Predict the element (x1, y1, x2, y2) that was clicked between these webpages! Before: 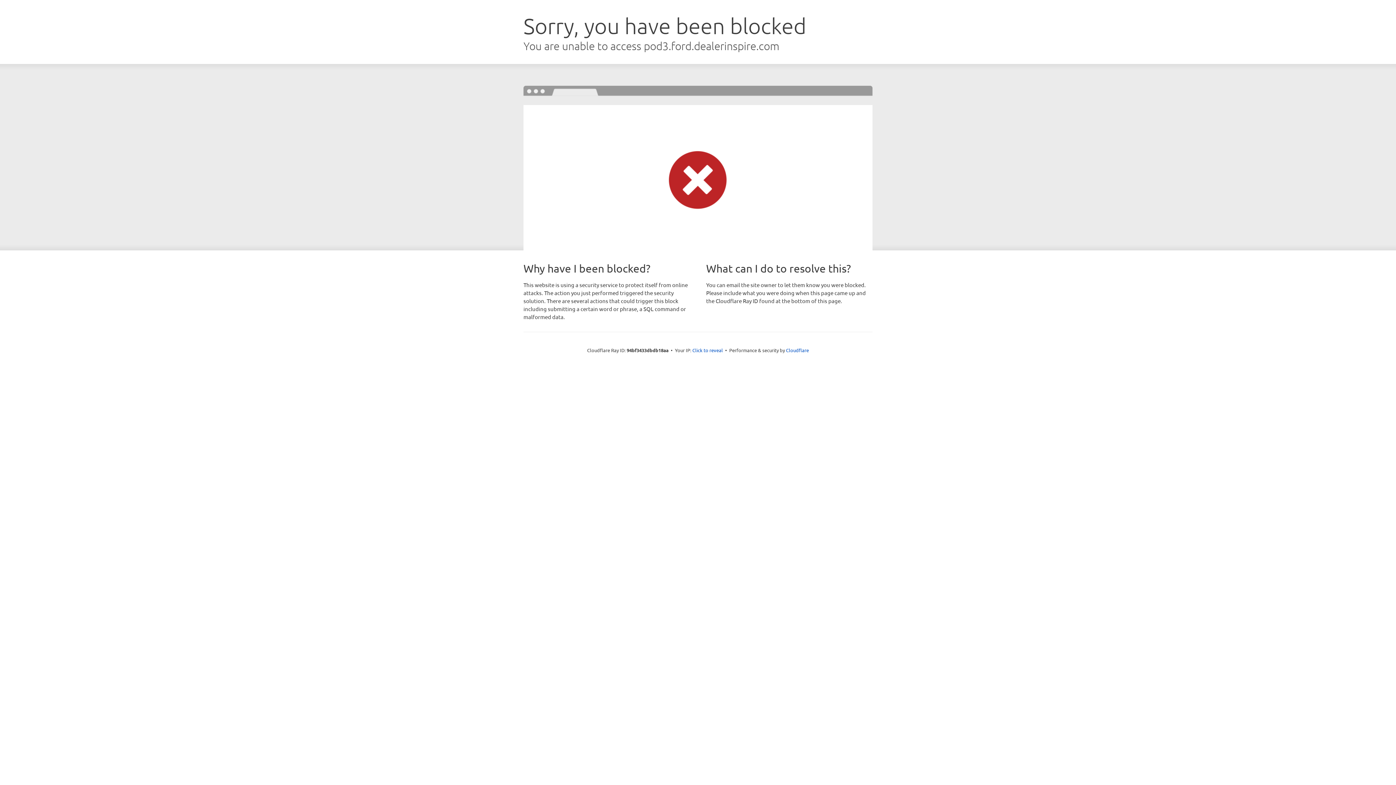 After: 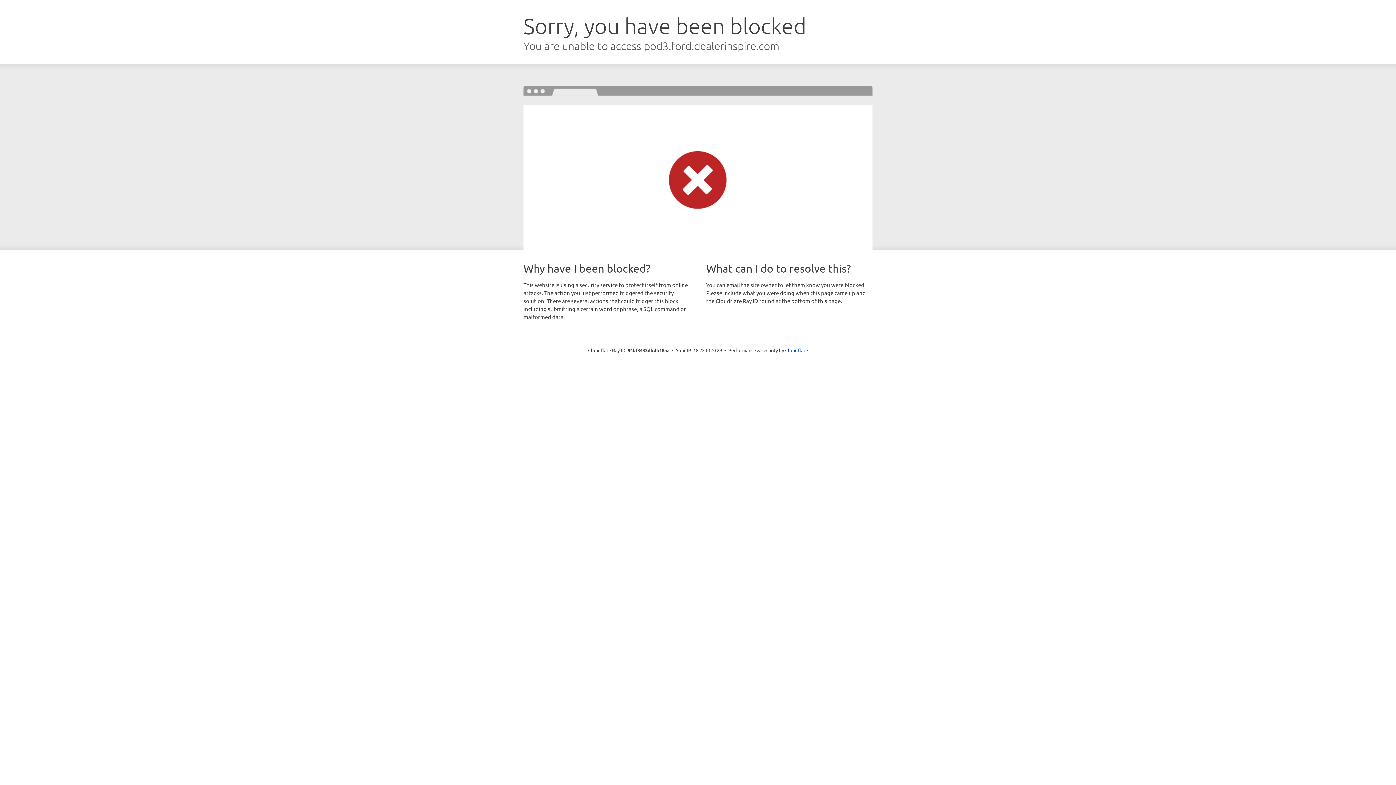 Action: bbox: (692, 346, 723, 353) label: Click to reveal